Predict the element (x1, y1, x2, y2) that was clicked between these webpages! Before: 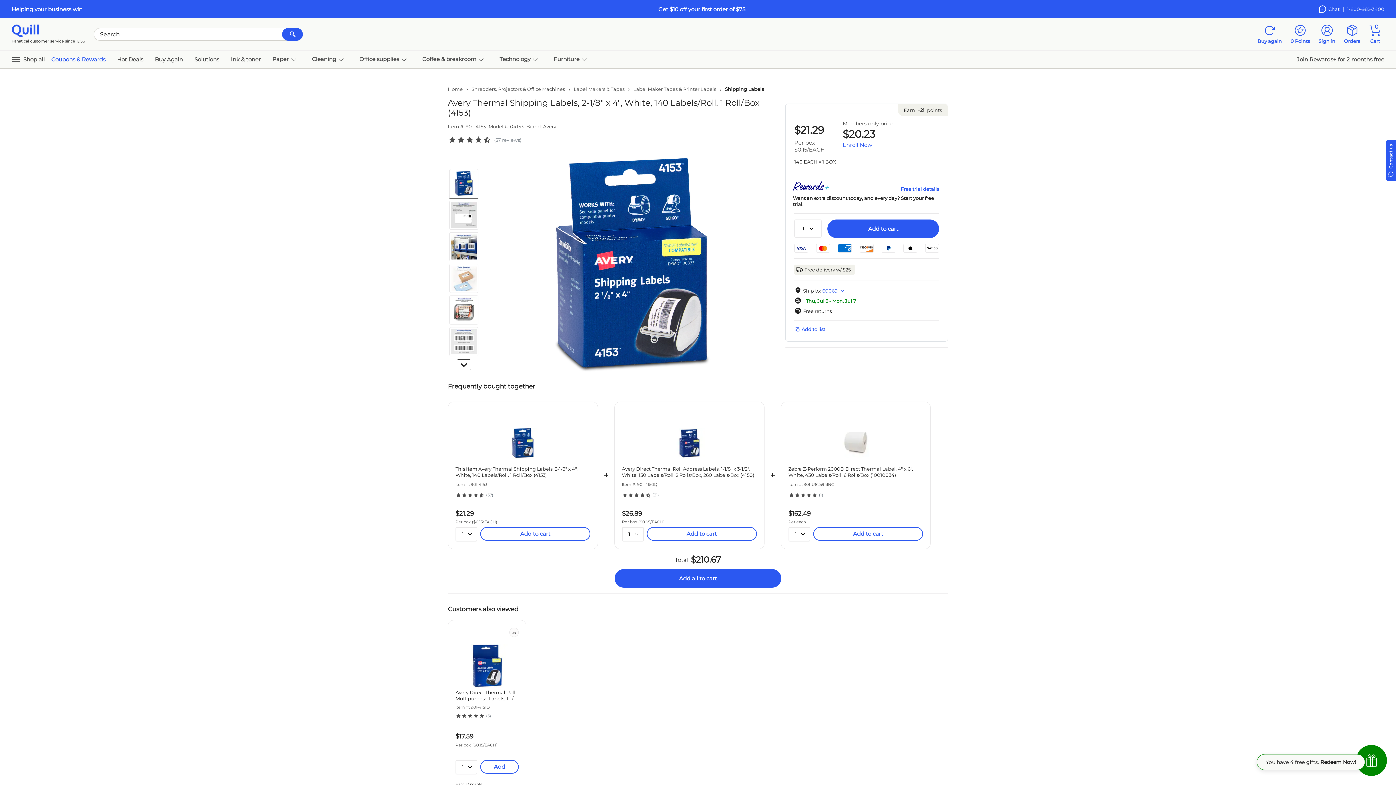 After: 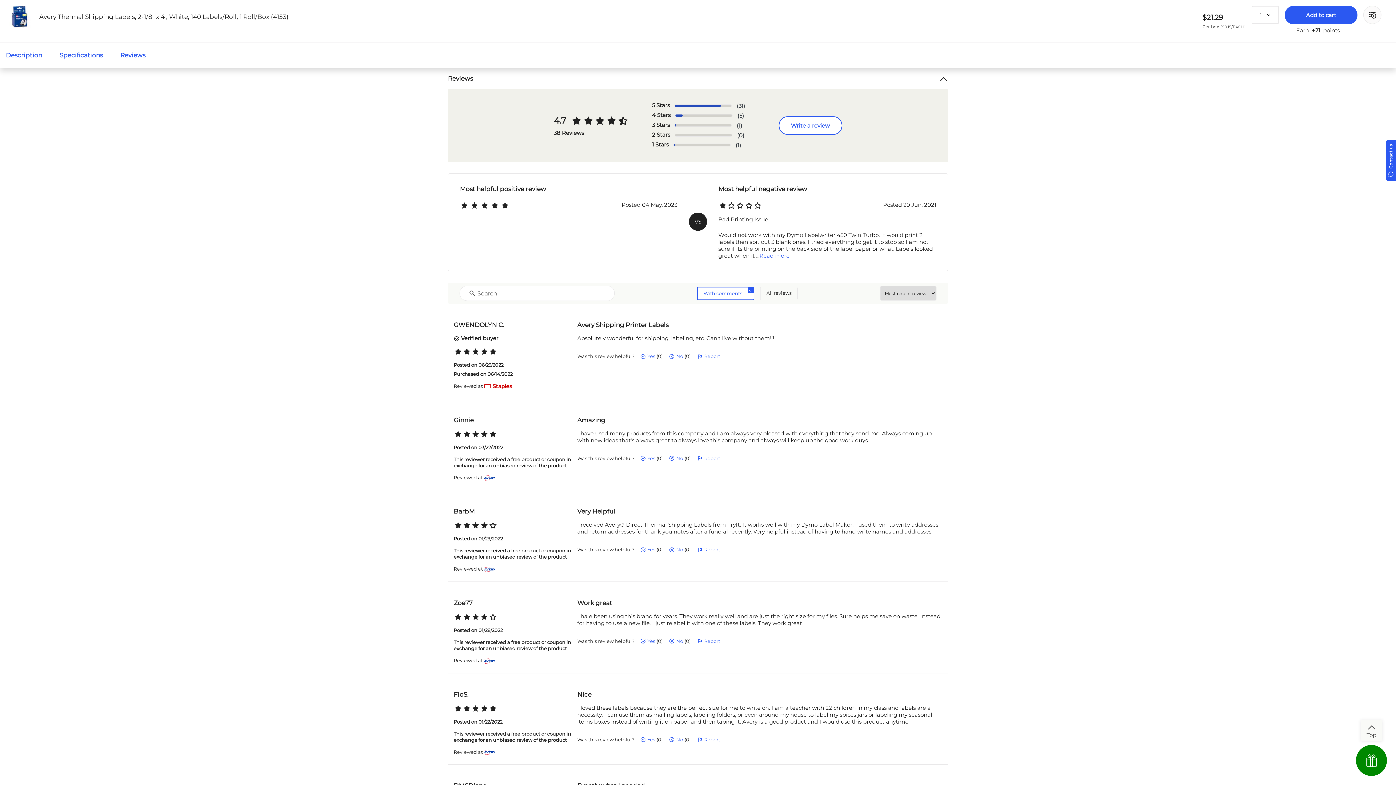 Action: label:  (37 reviews) bbox: (448, 135, 521, 144)